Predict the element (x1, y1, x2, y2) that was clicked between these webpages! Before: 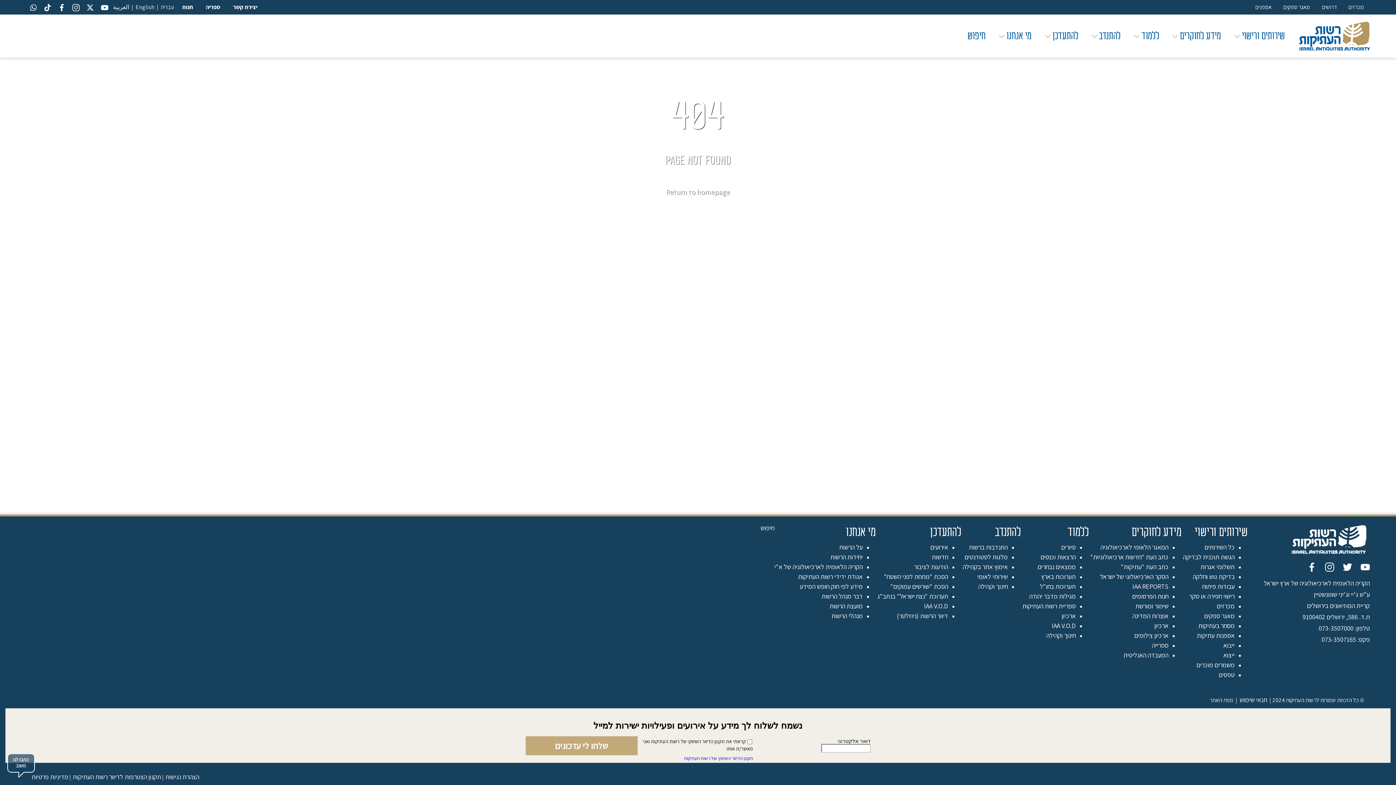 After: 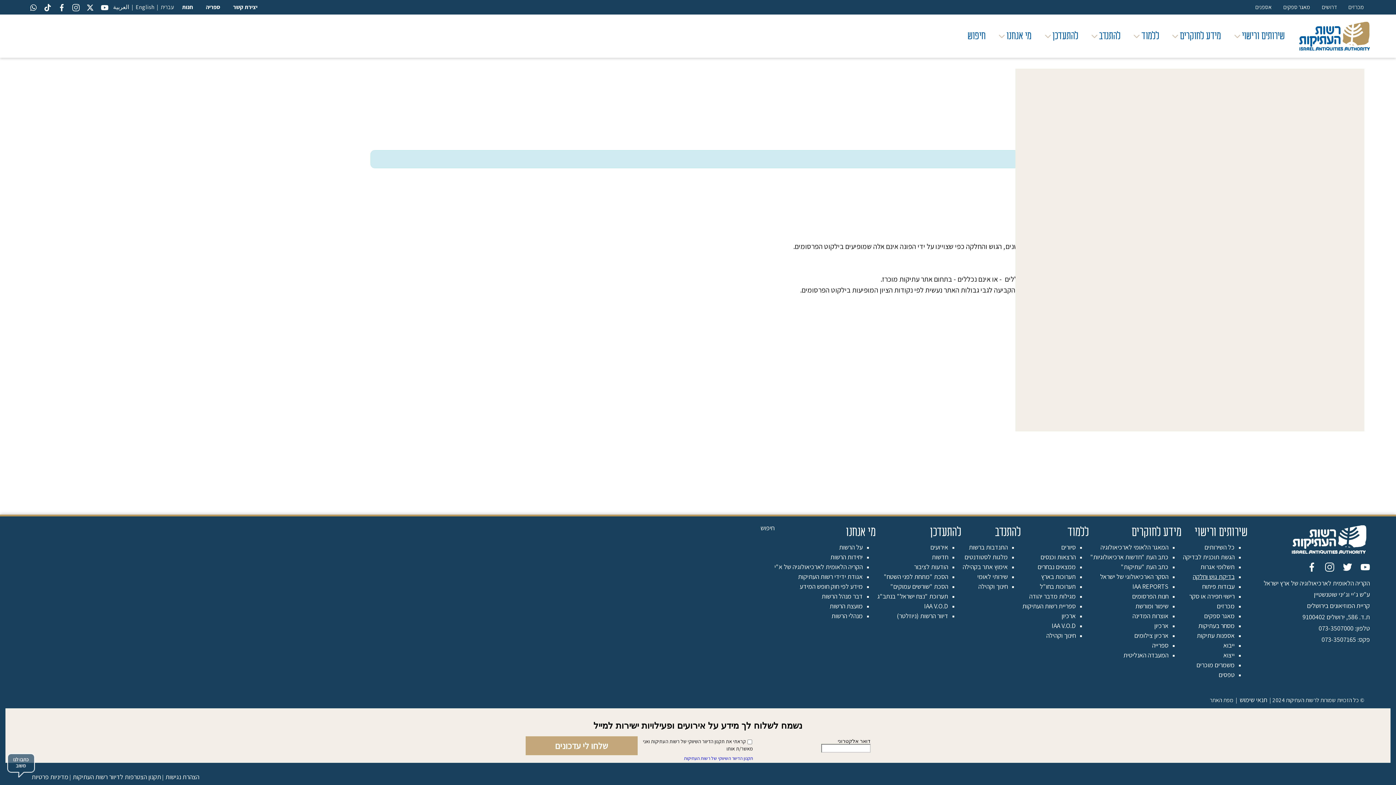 Action: label: בדיקת גוש וחלקה bbox: (1193, 572, 1234, 581)